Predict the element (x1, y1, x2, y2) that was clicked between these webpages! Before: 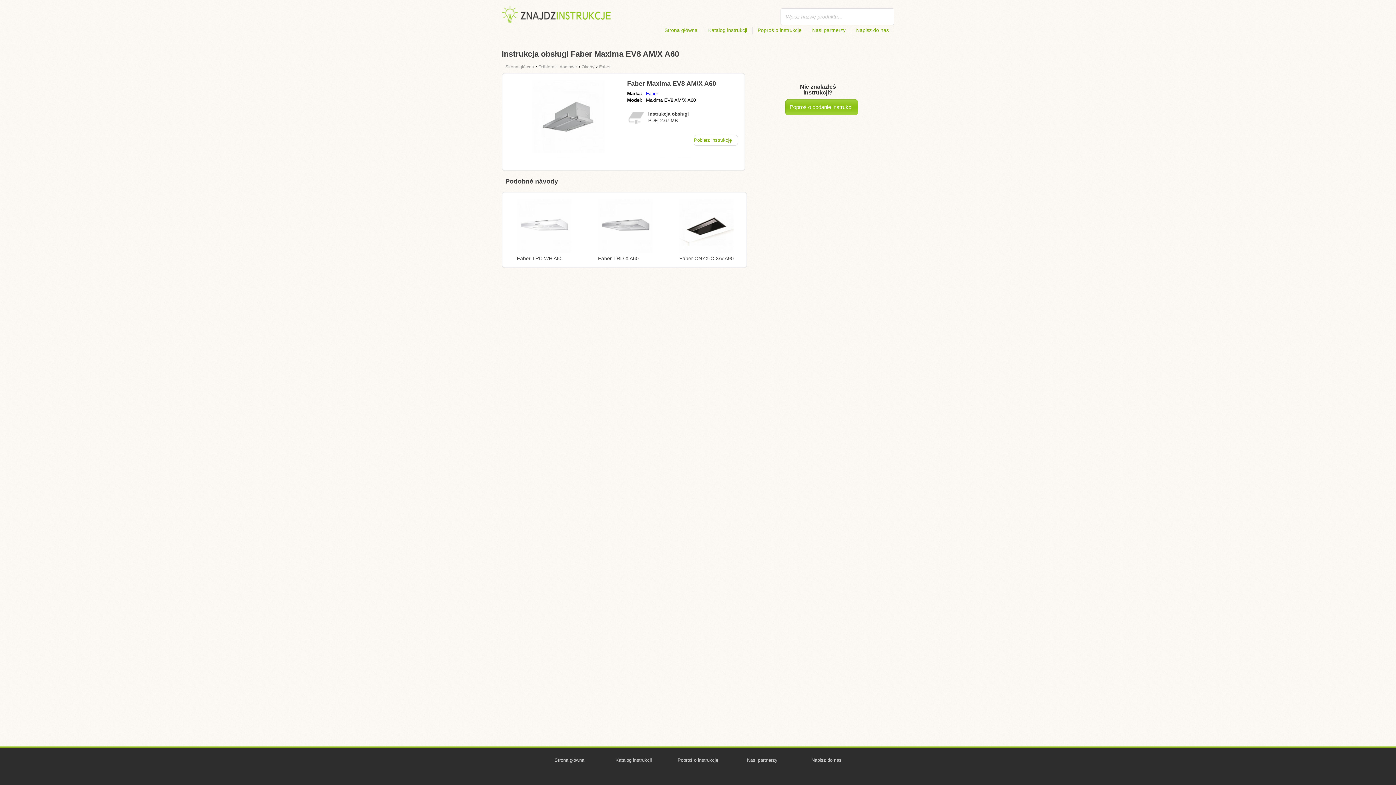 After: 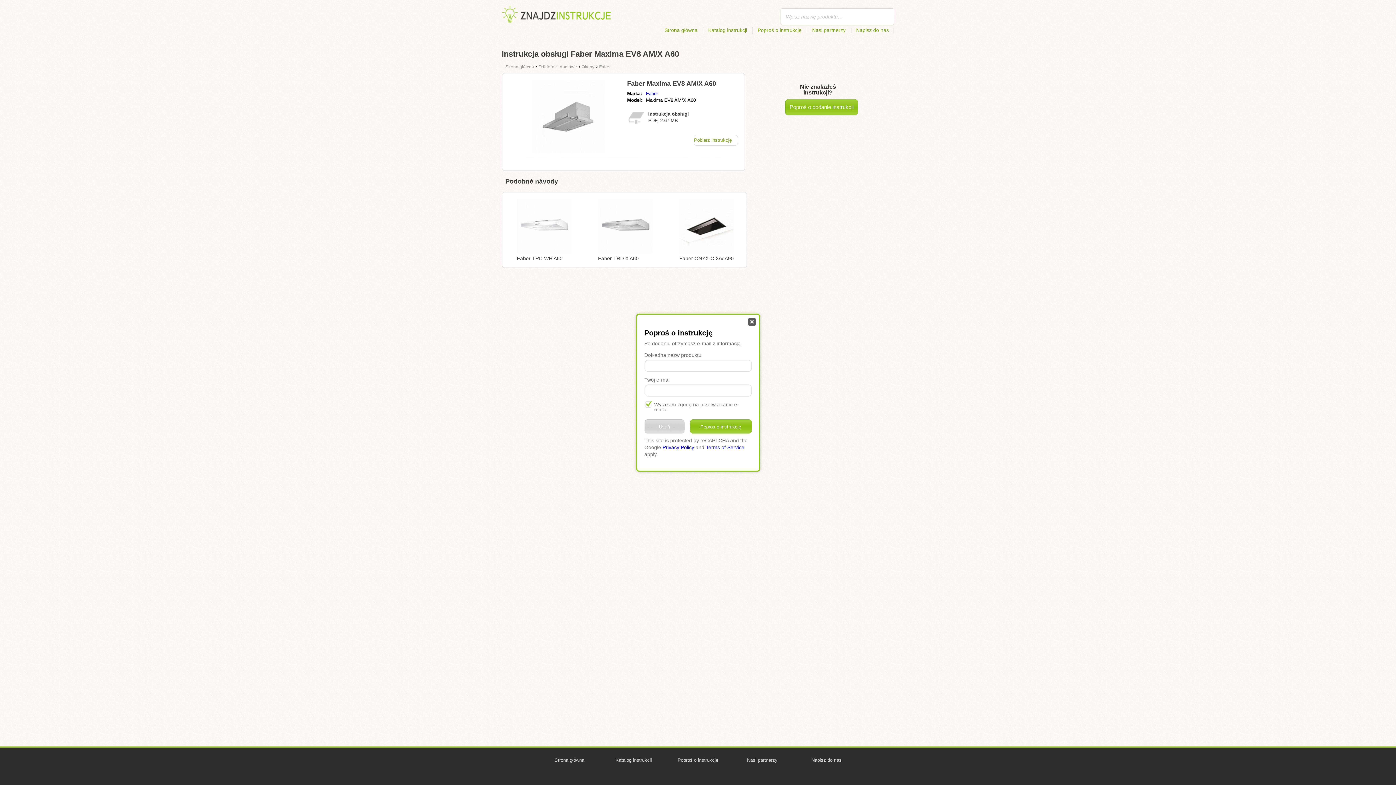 Action: bbox: (785, 99, 858, 115) label: Poproś o dodanie instrukcji